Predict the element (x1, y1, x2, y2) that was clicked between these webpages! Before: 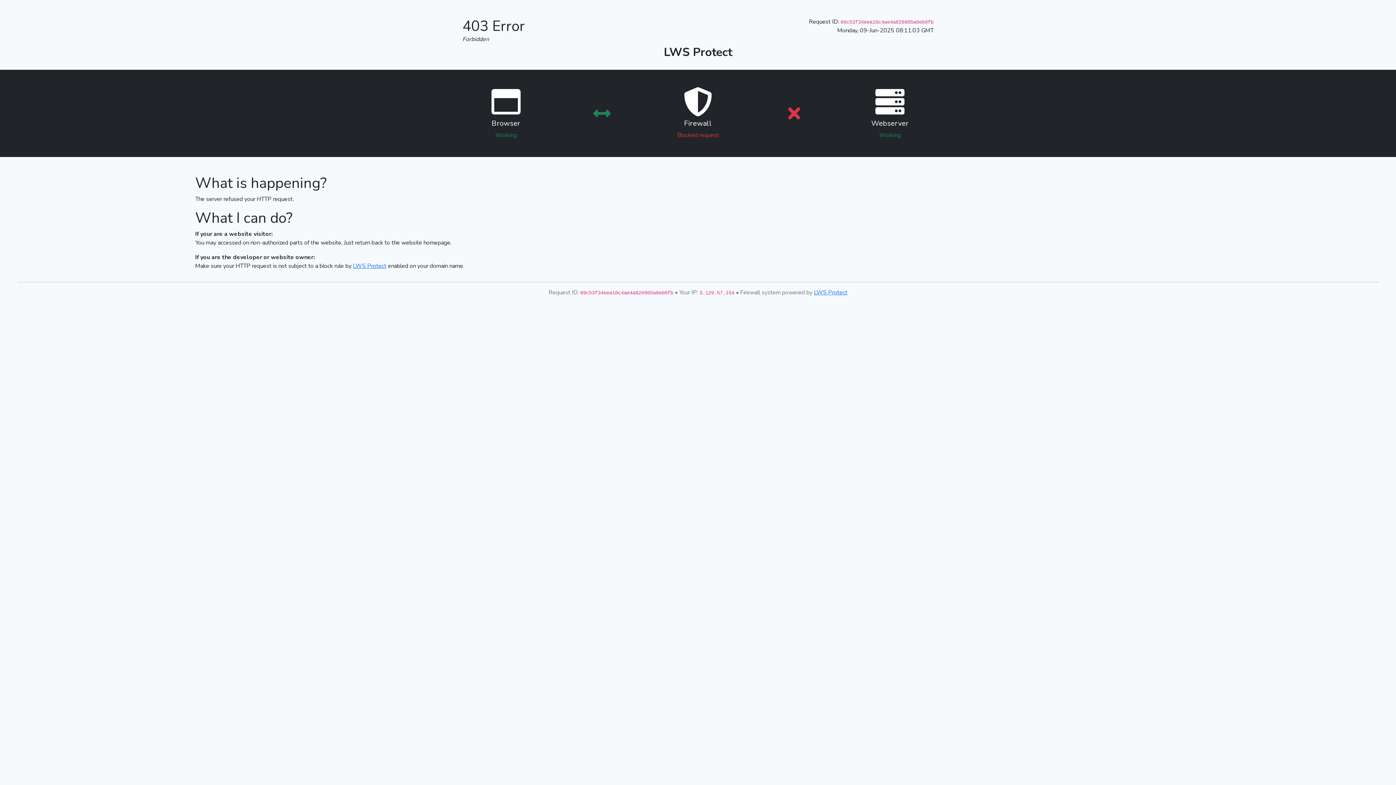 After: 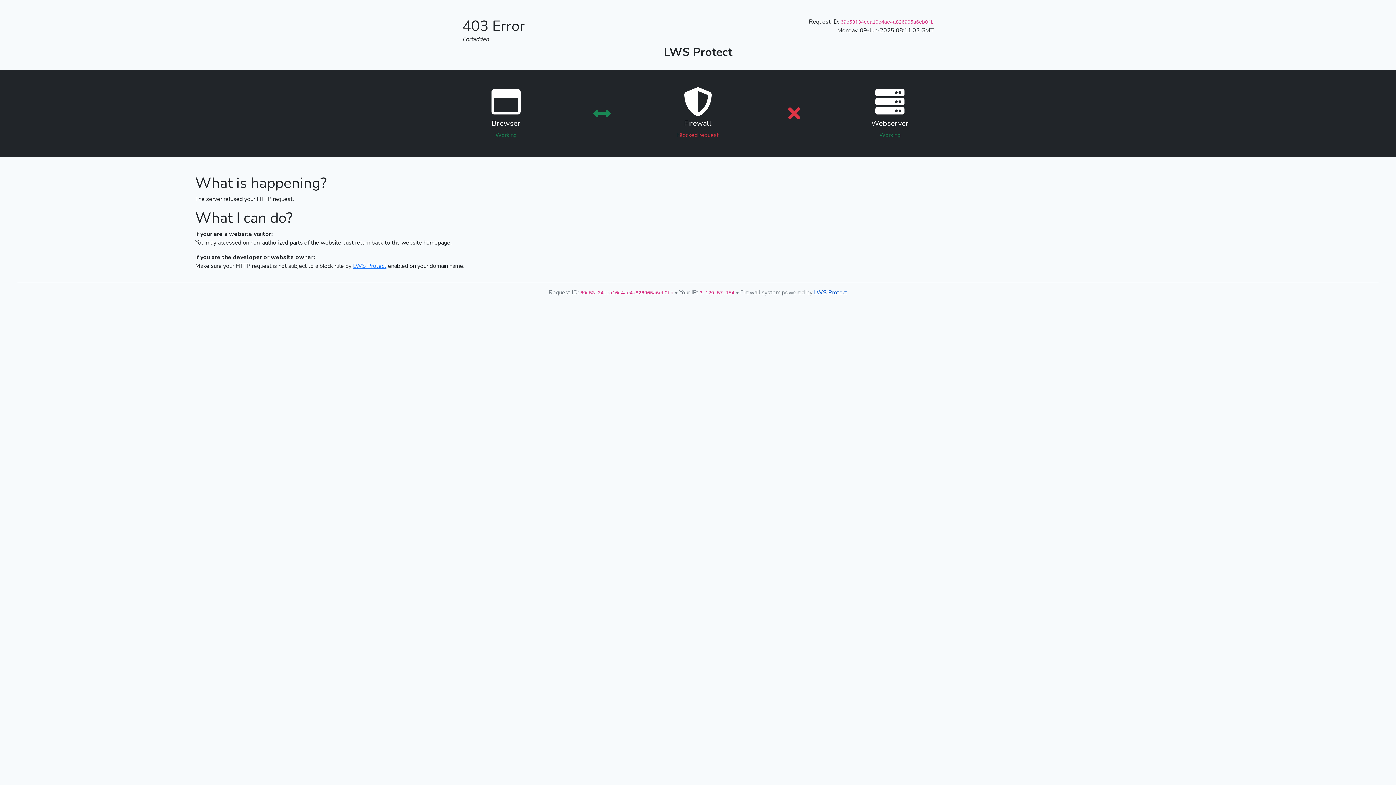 Action: label: LWS Protect bbox: (814, 288, 847, 296)